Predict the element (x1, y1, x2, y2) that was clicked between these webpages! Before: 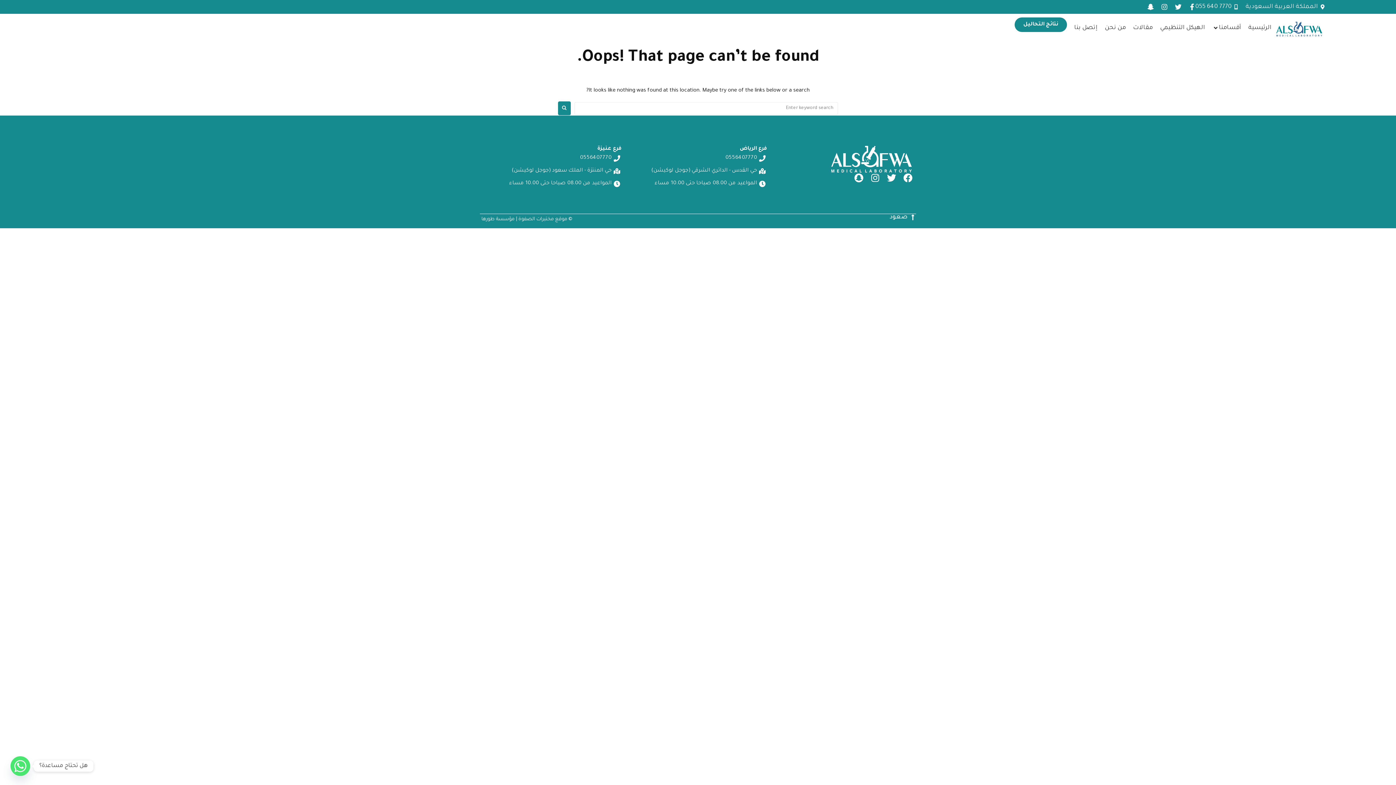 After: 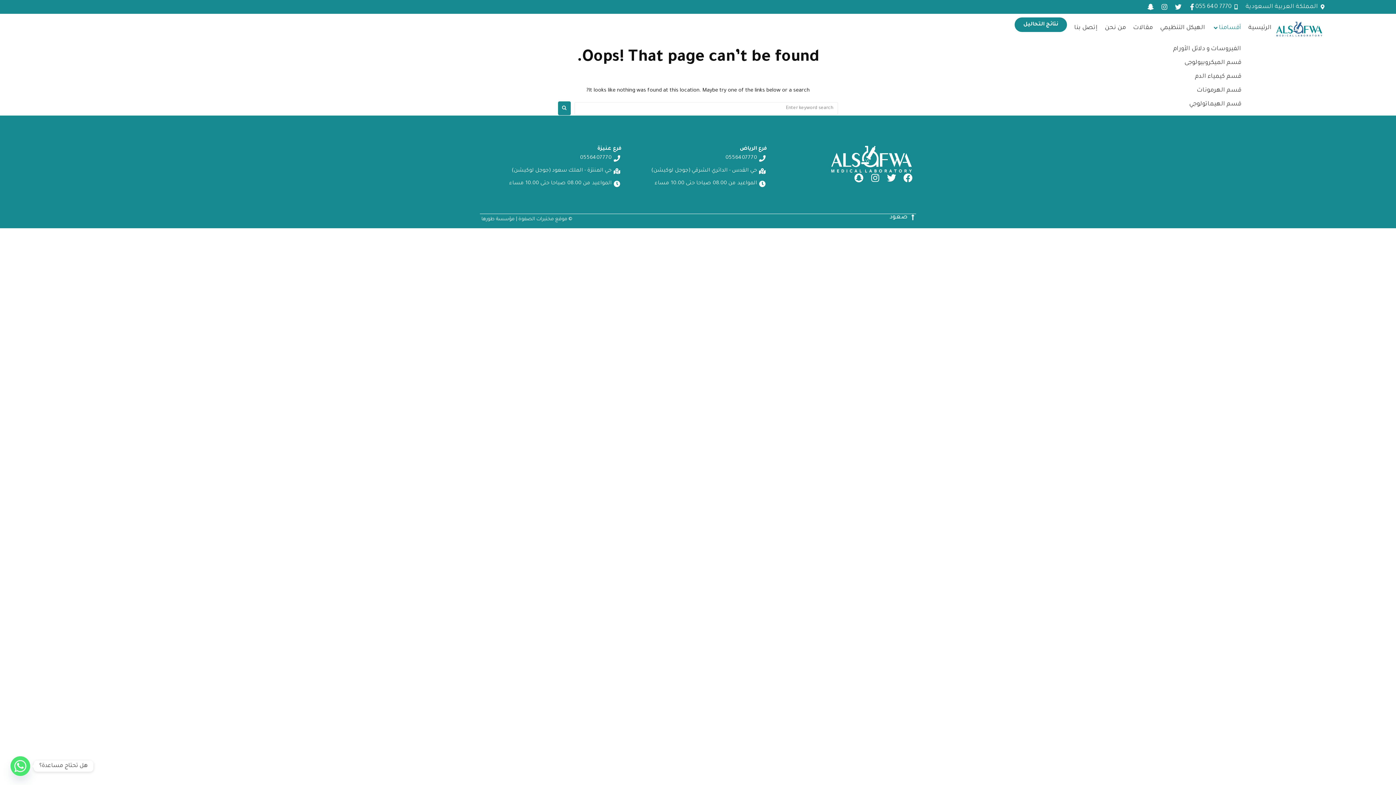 Action: label: أقسامنا bbox: (1219, 22, 1241, 33)